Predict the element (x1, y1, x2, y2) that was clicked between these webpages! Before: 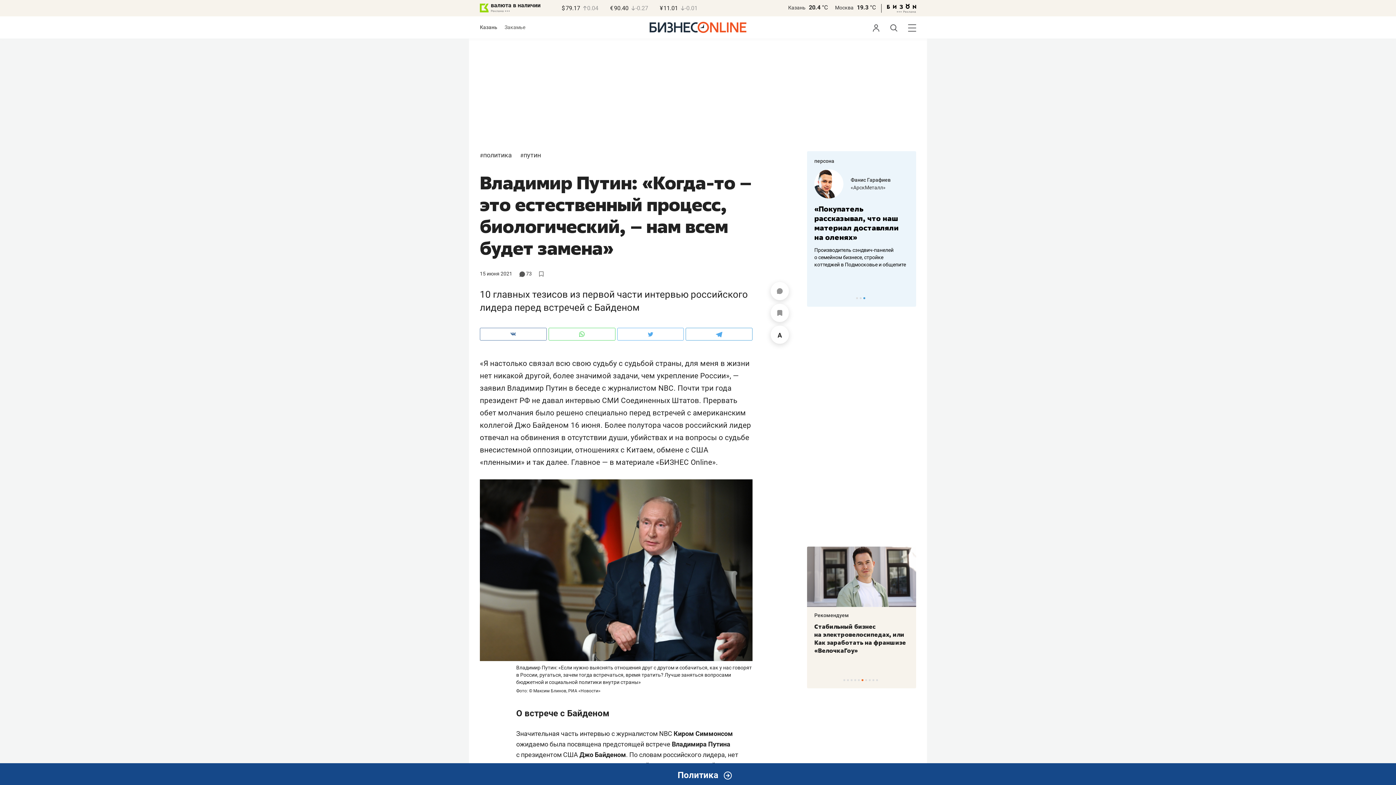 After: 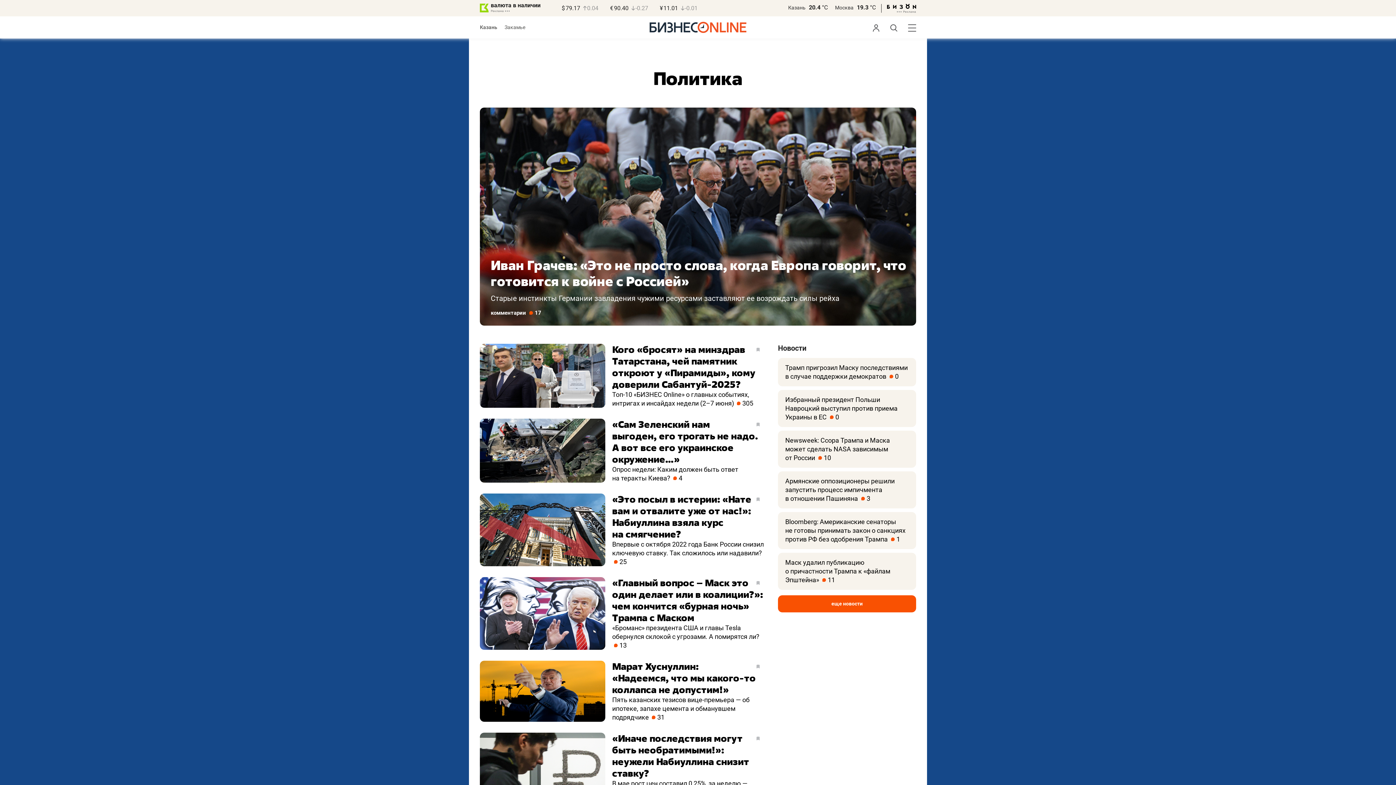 Action: bbox: (677, 770, 718, 780) label: Политика